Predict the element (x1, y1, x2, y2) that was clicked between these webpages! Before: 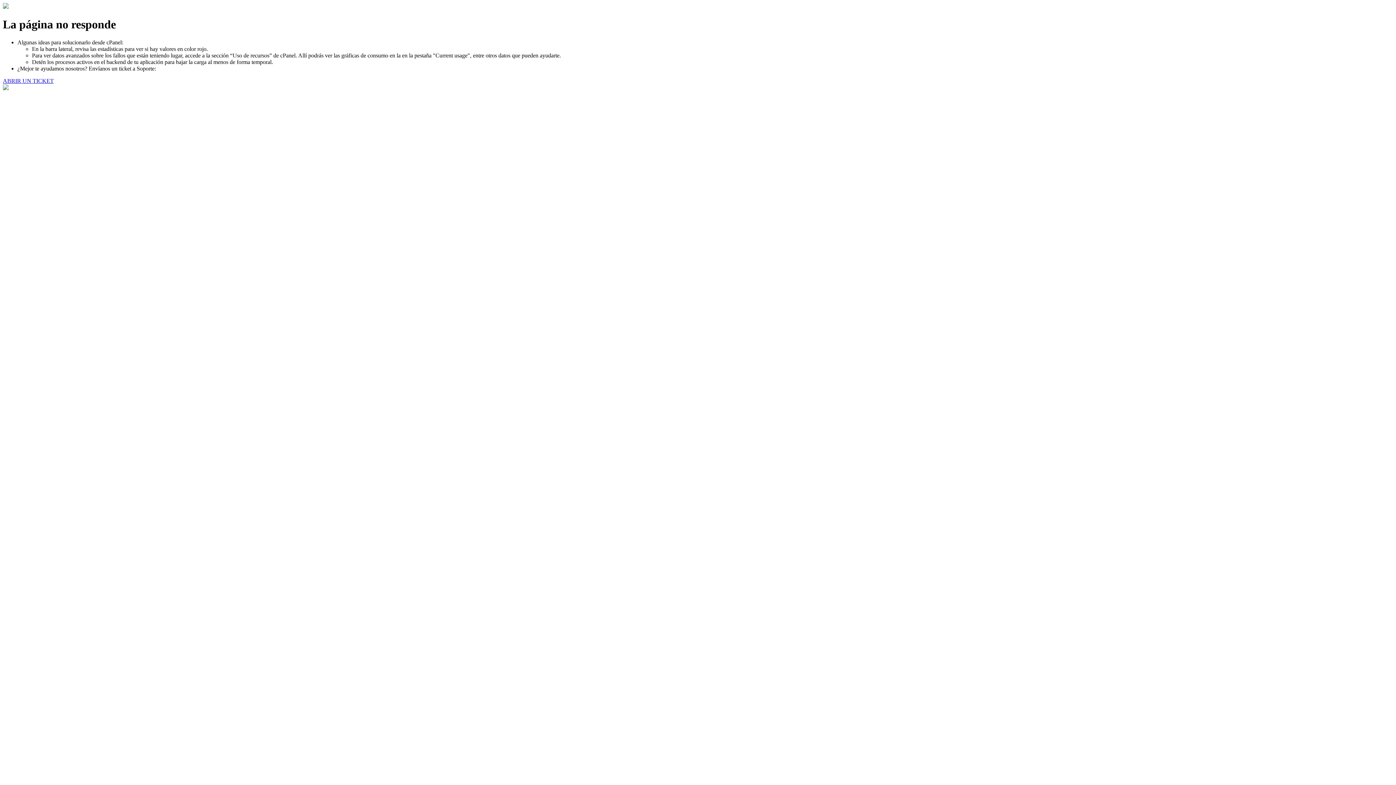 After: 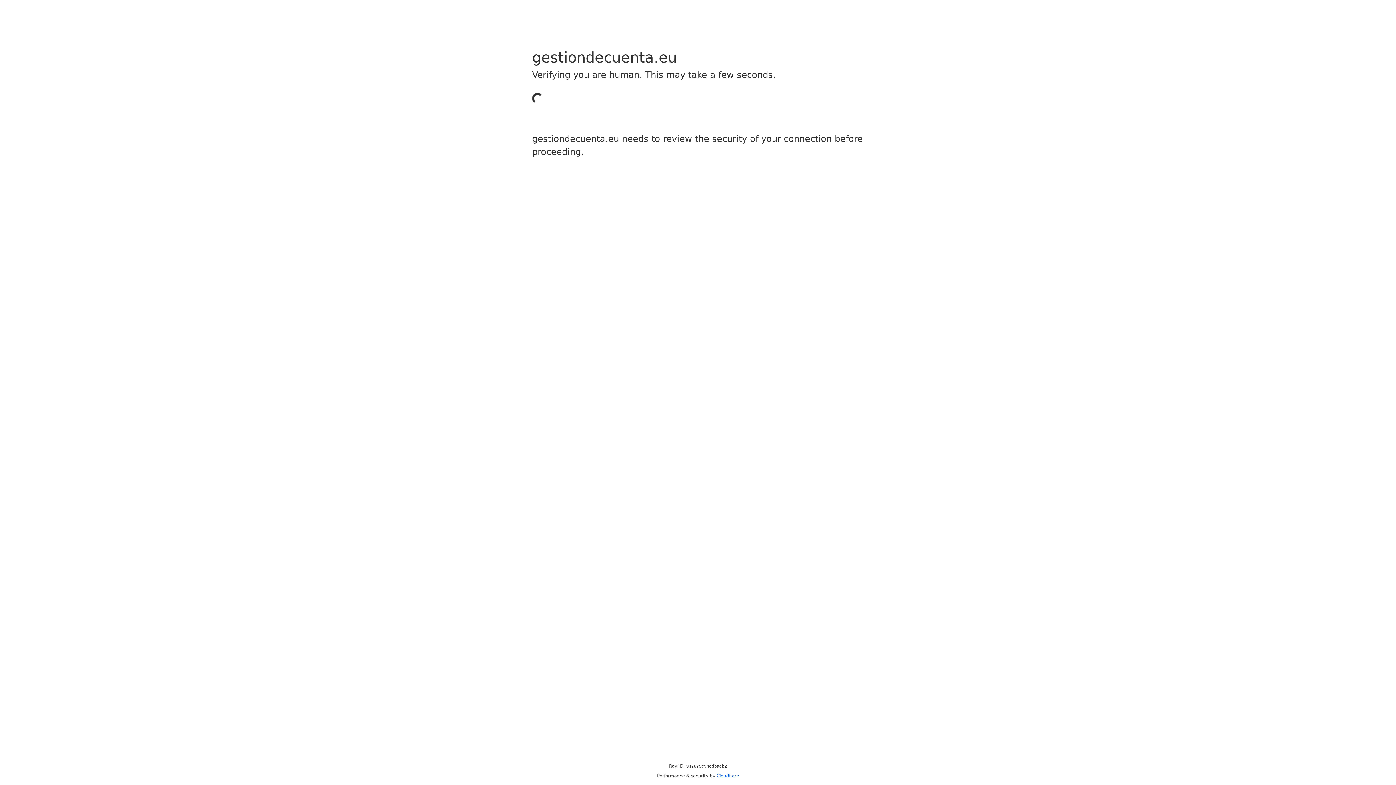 Action: label: ABRIR UN TICKET bbox: (2, 77, 53, 83)